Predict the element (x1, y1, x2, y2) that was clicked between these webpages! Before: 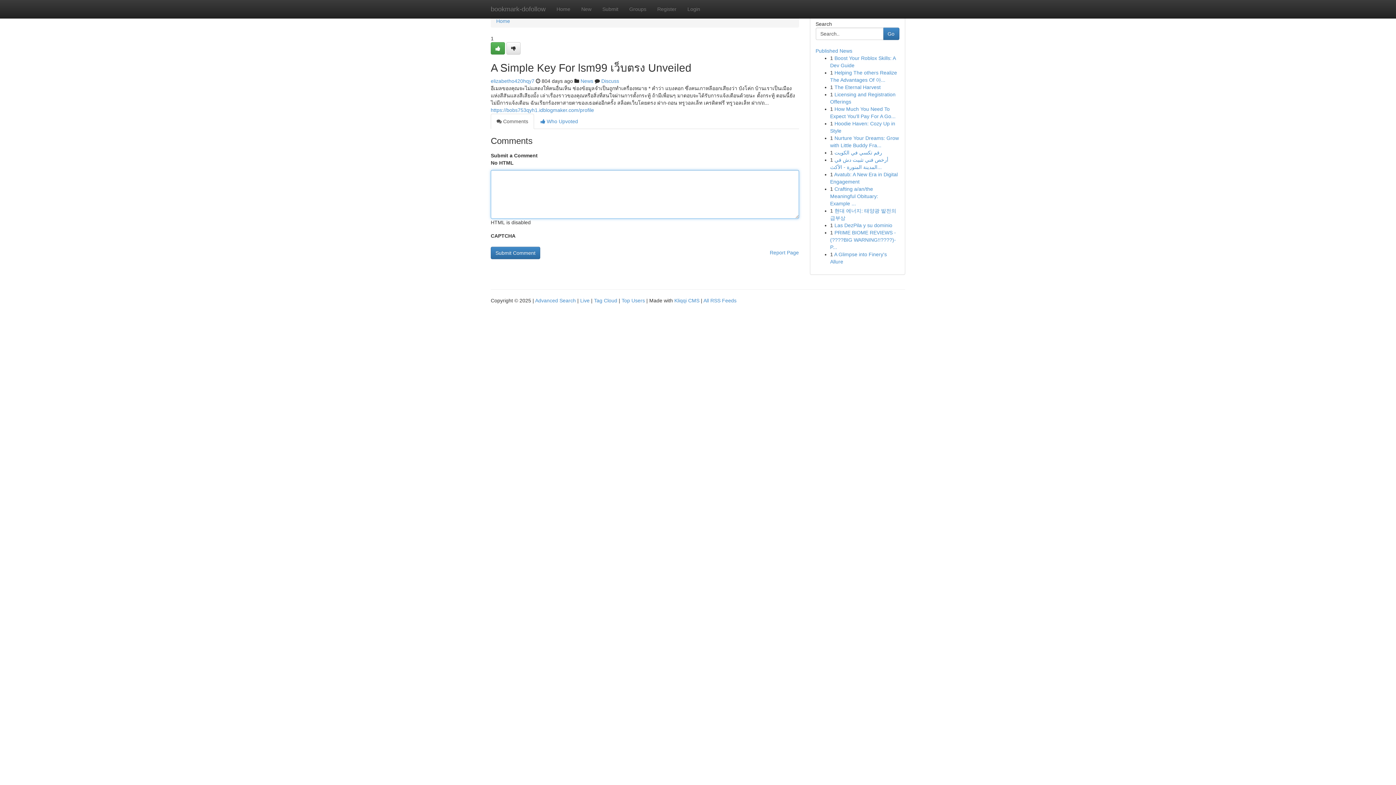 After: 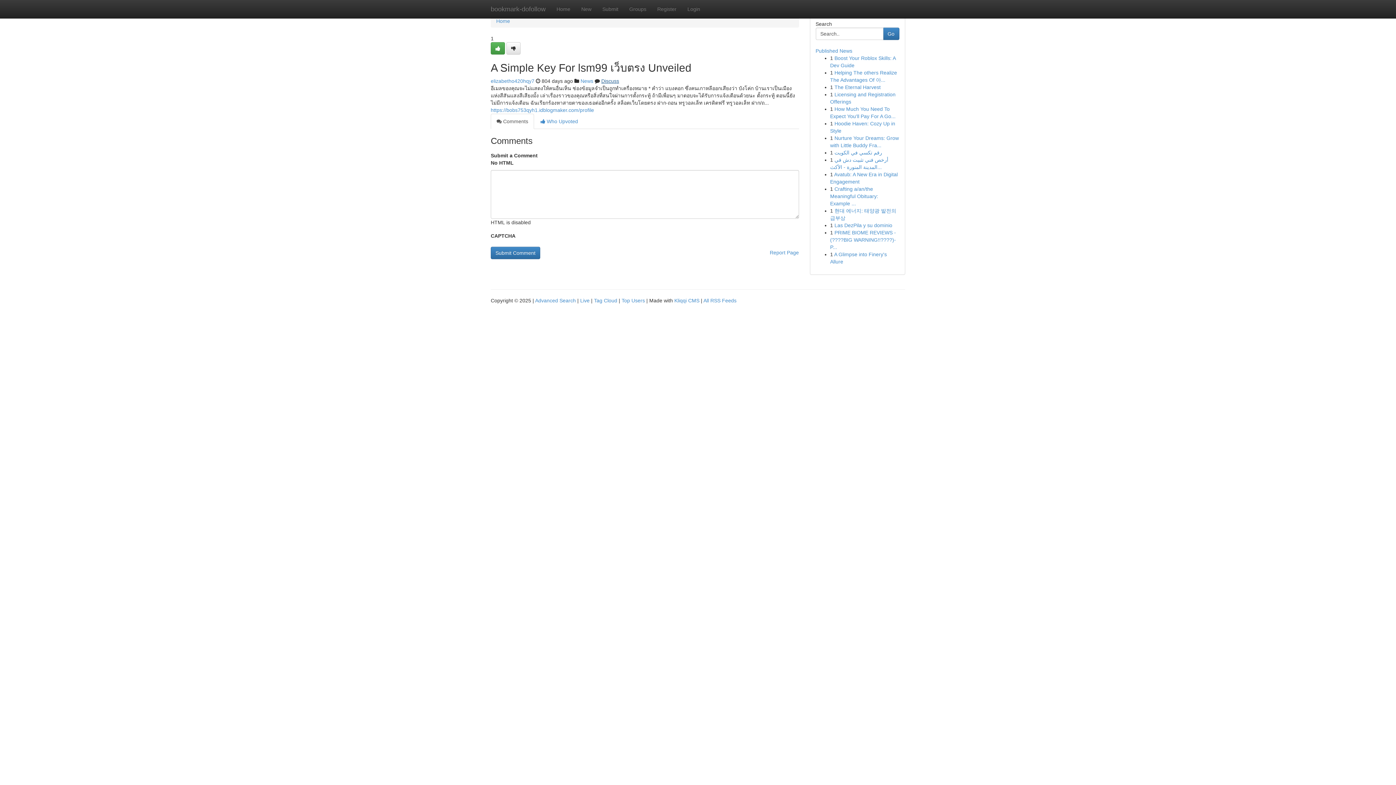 Action: label: Discuss bbox: (601, 78, 619, 84)